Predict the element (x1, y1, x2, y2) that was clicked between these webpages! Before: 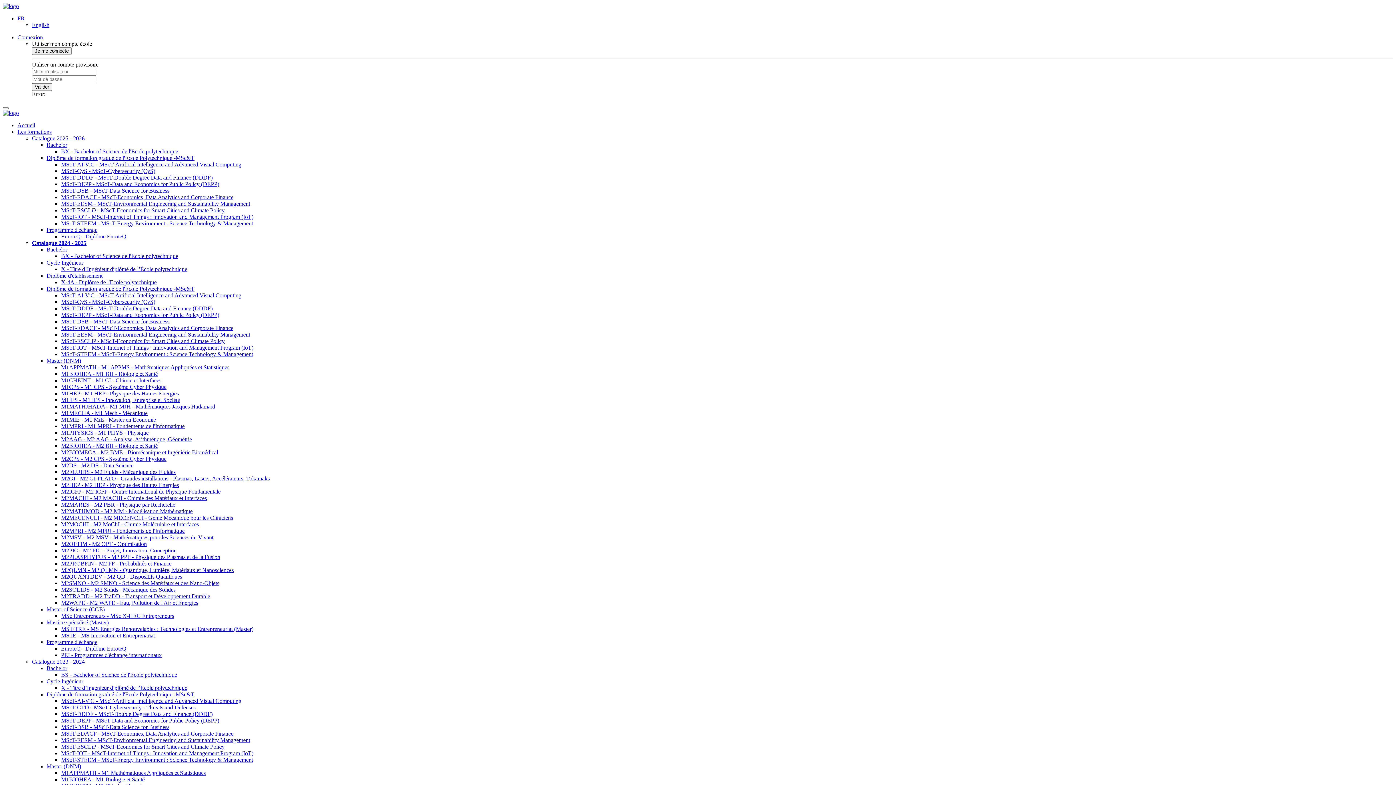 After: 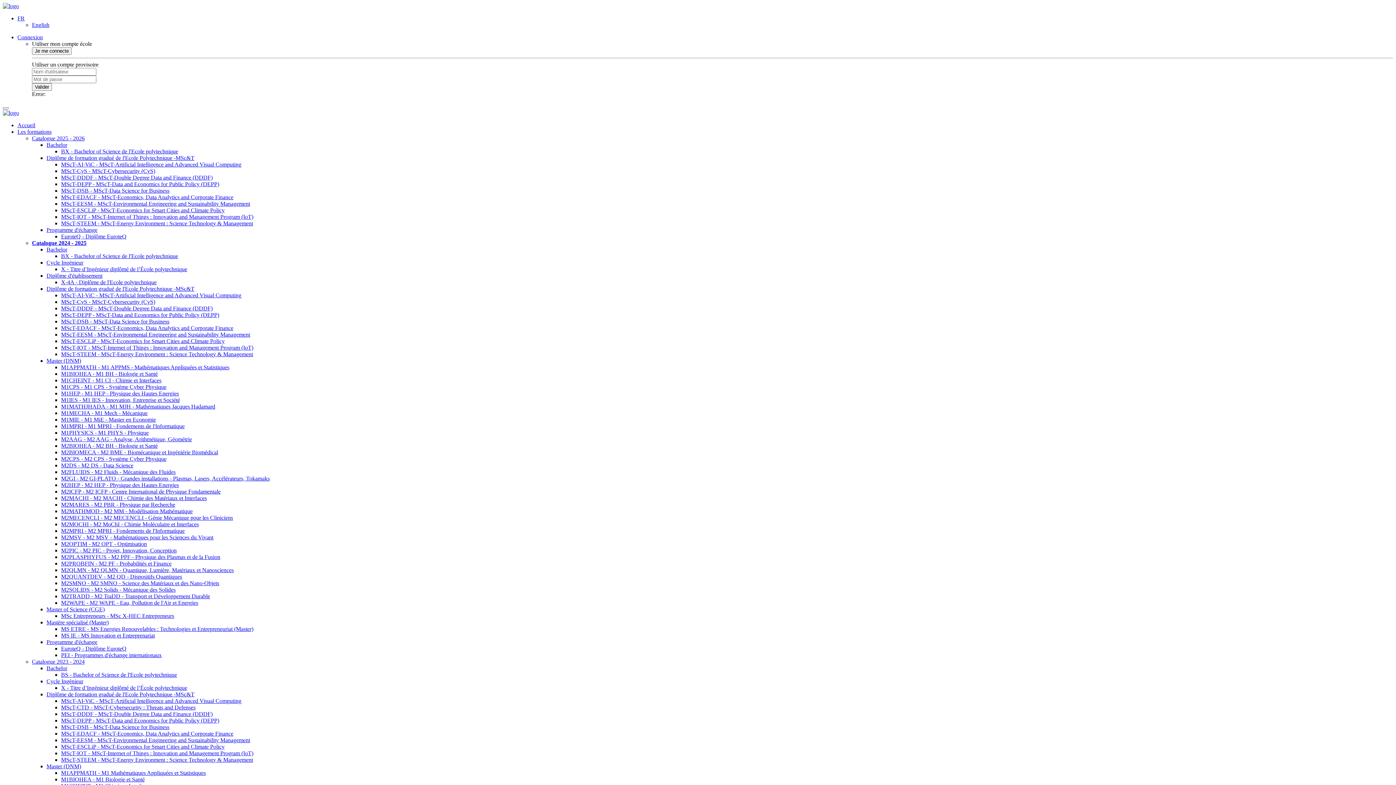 Action: label: MScT-IOT - MScT-Internet of Things : Innovation and Management Program (IoT) bbox: (61, 213, 253, 220)